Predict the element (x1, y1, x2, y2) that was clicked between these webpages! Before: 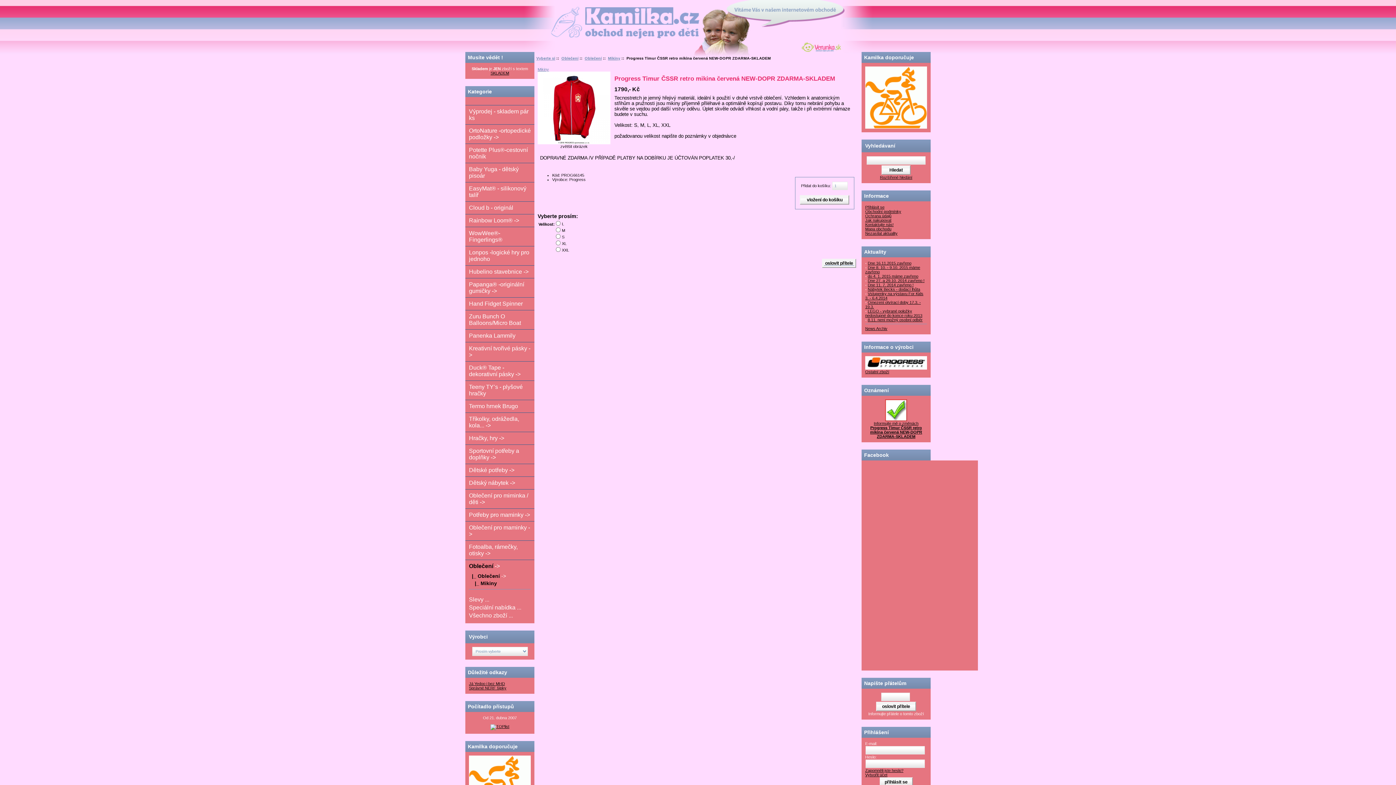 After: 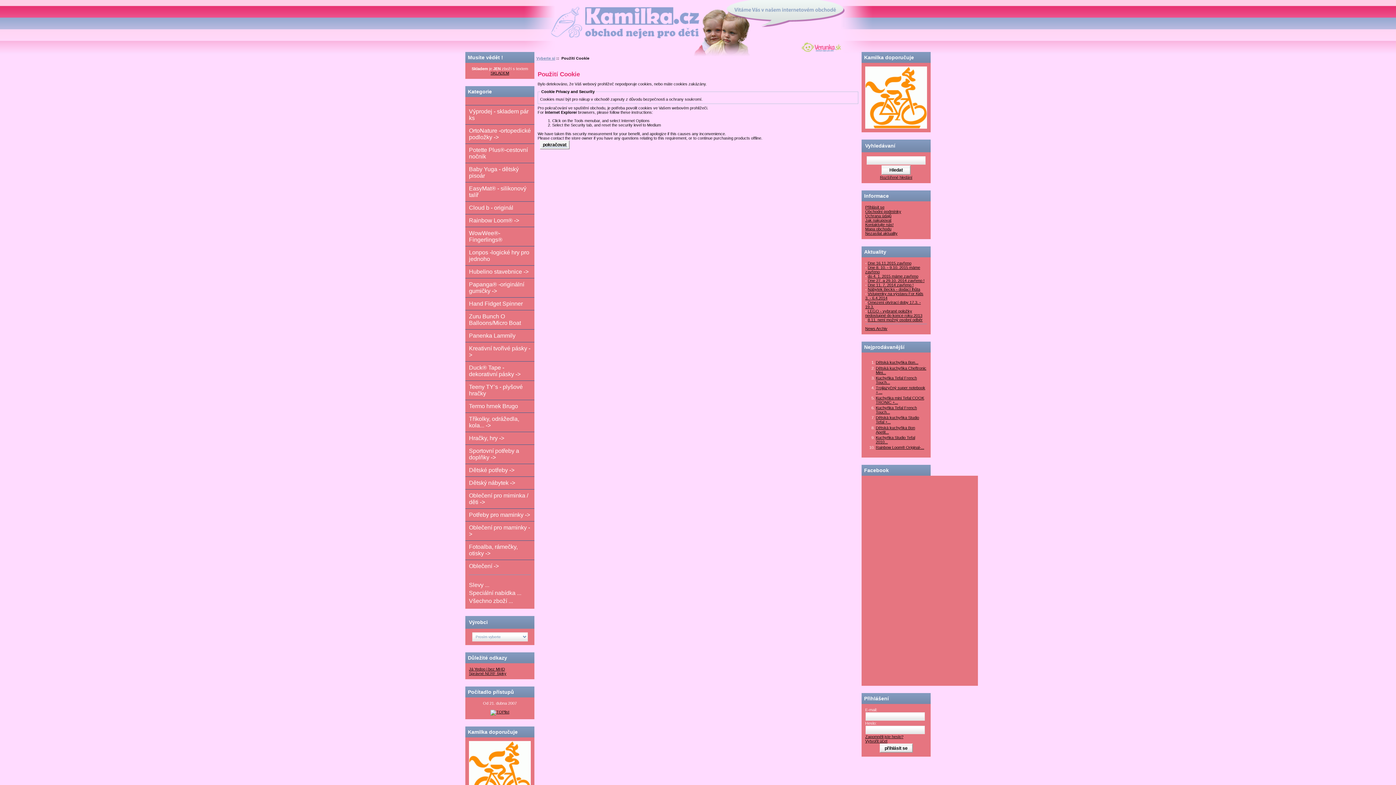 Action: bbox: (865, 773, 887, 777) label: Vytvořit účet